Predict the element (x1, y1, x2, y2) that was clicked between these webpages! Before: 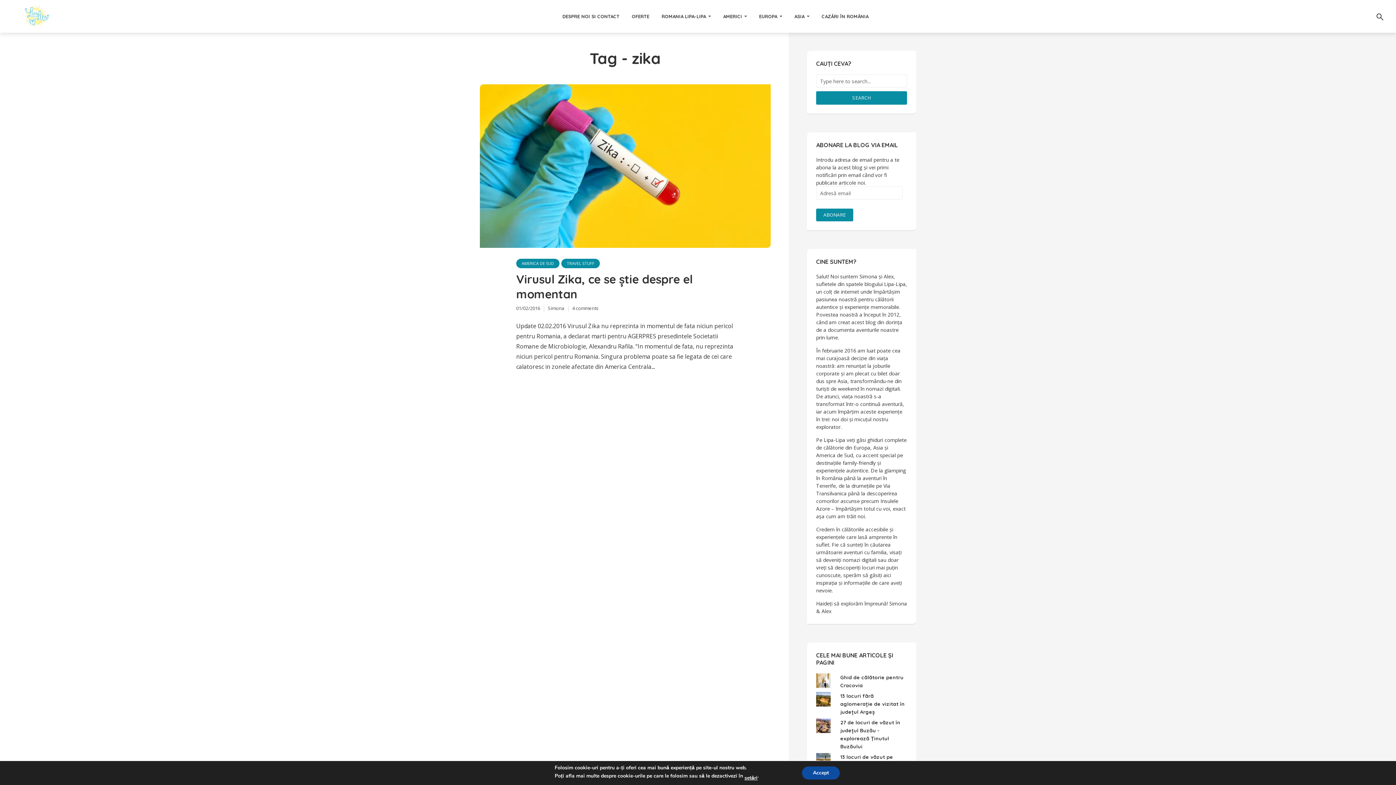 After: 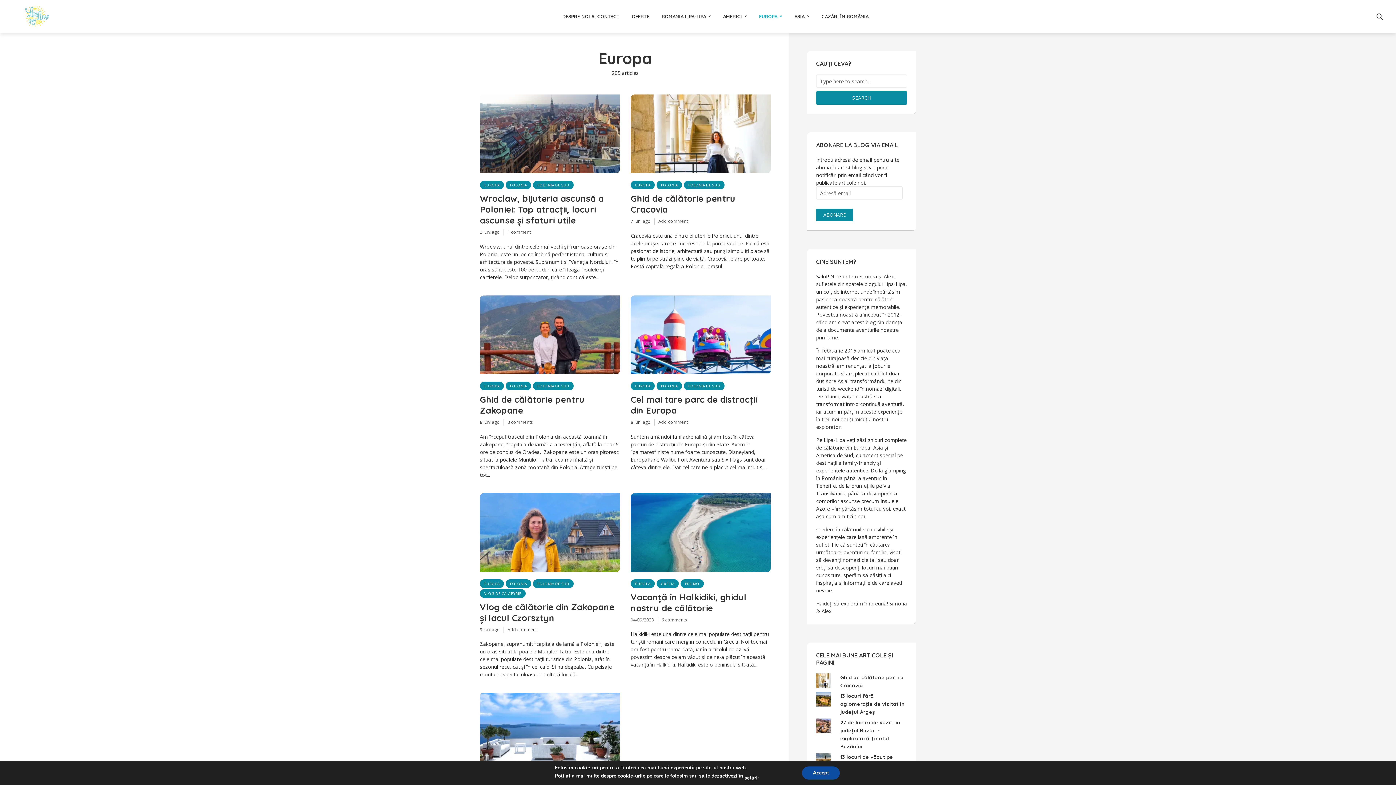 Action: label: EUROPA bbox: (759, 6, 782, 26)